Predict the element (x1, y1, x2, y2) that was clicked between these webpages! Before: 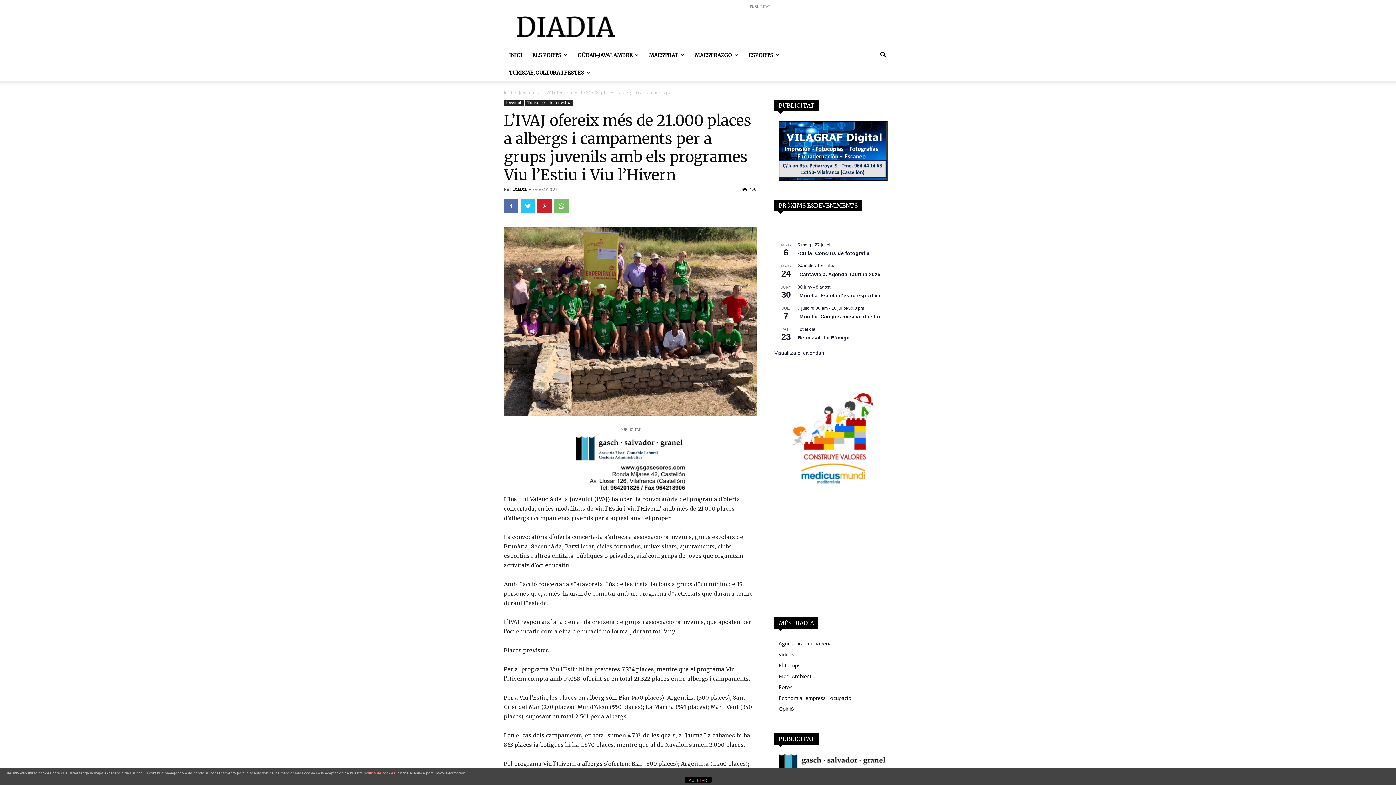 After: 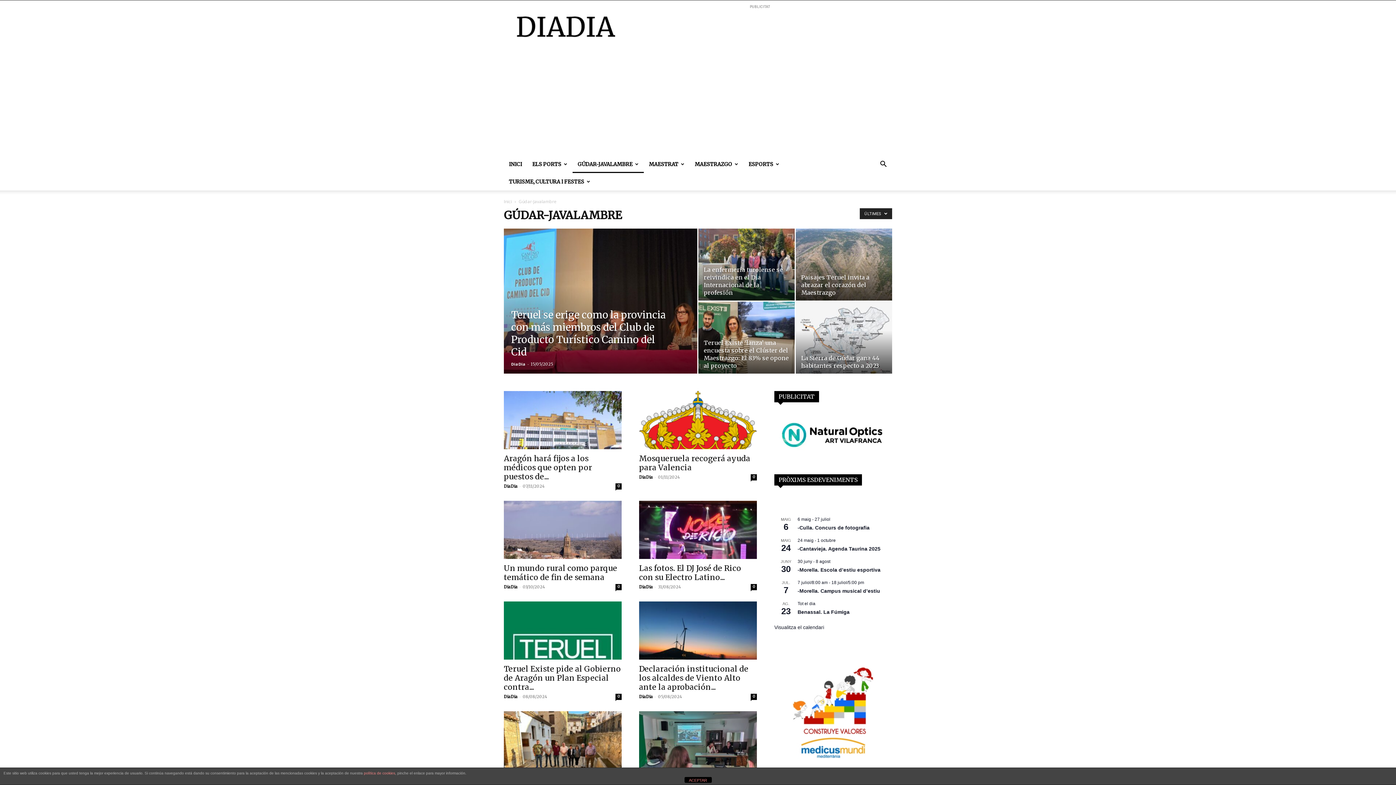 Action: label: GÚDAR-JAVALAMBRE bbox: (572, 46, 644, 64)